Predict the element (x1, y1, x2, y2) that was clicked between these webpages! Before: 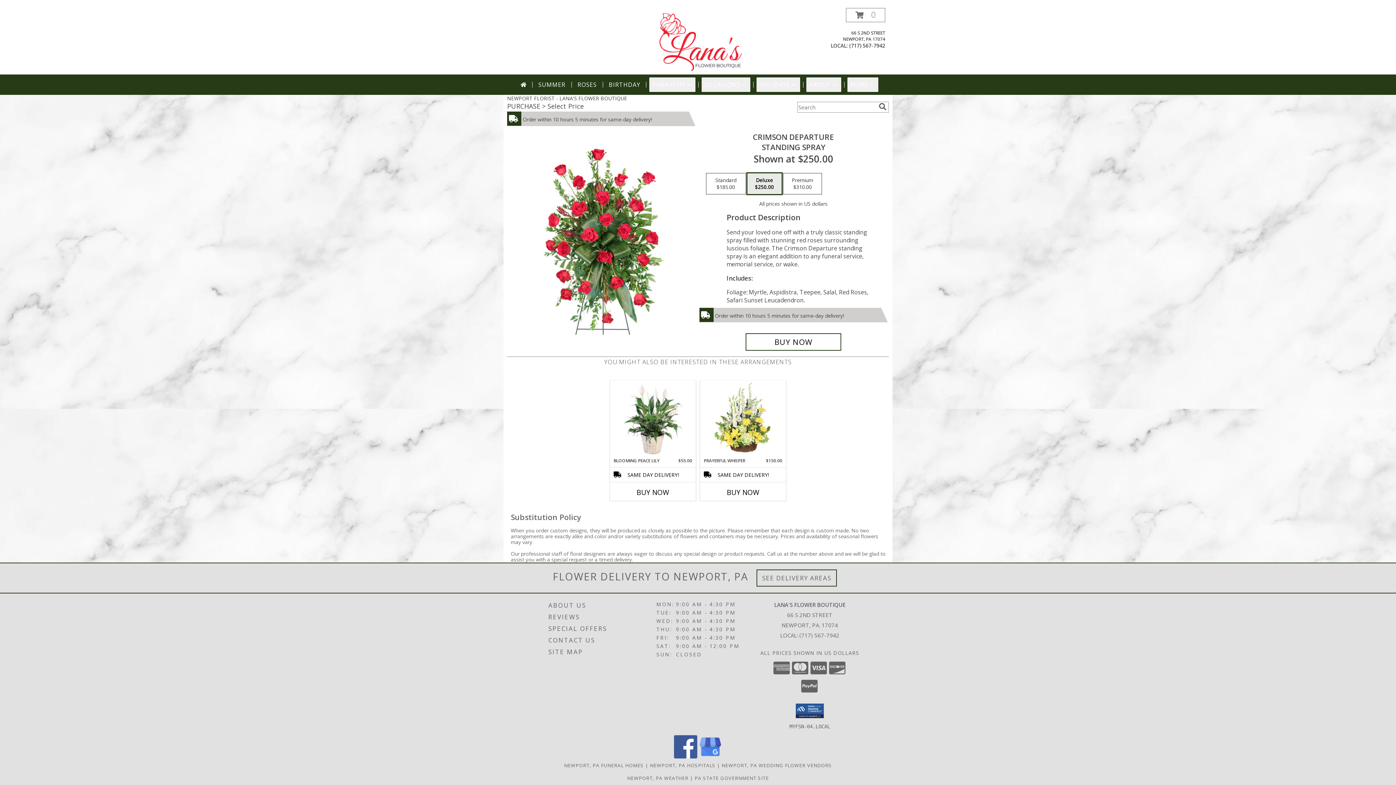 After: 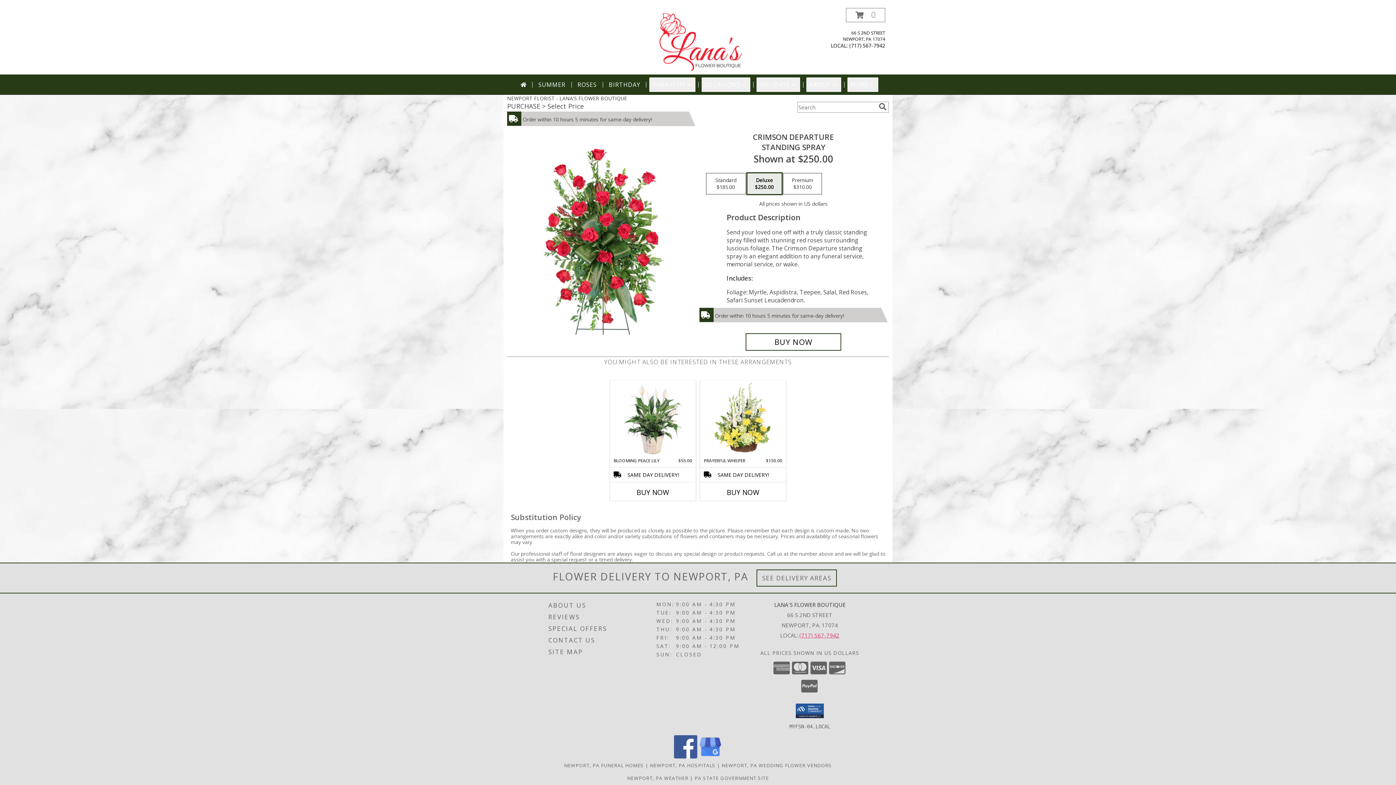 Action: bbox: (799, 631, 839, 639) label: Call local number: +1-717-567-7942